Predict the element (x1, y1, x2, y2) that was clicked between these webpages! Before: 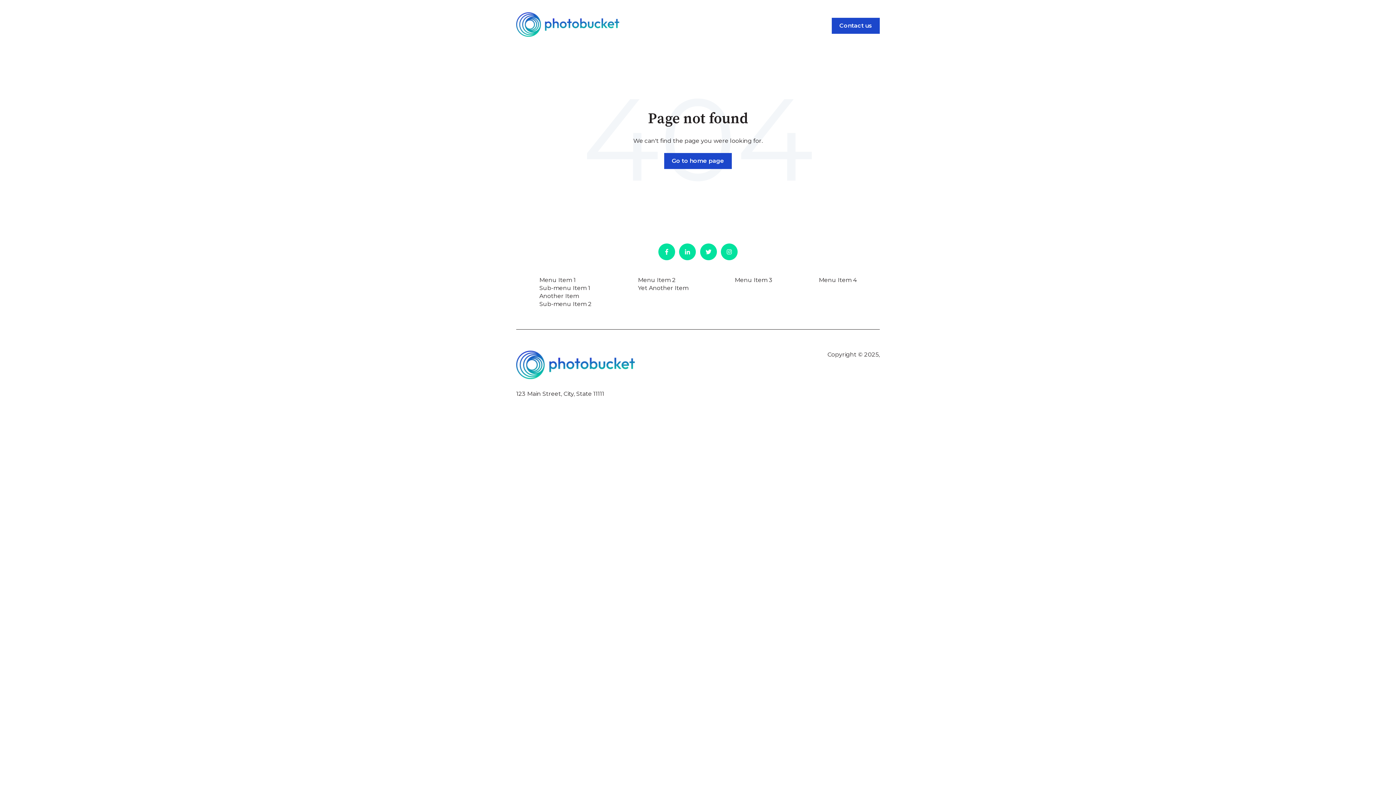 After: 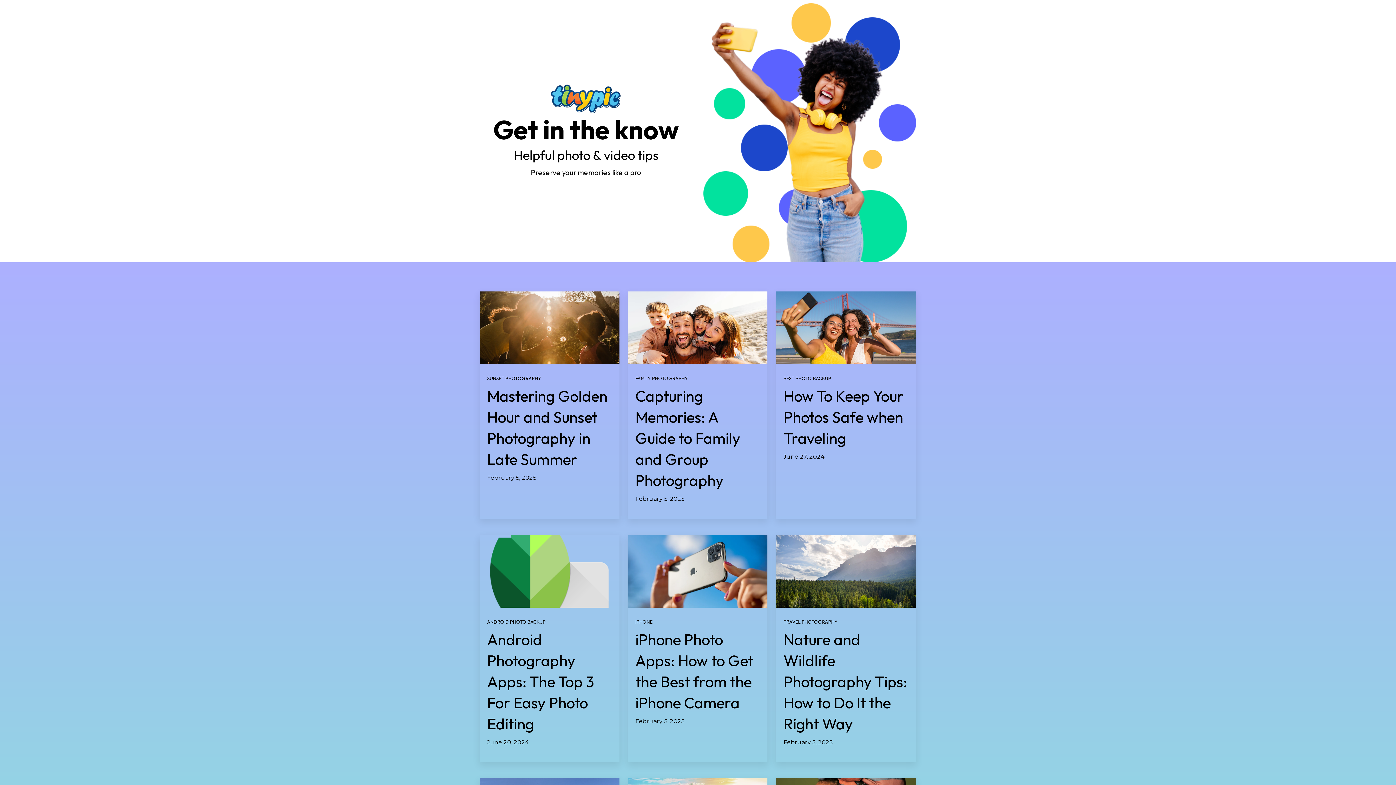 Action: bbox: (664, 153, 732, 169) label: Go to home page